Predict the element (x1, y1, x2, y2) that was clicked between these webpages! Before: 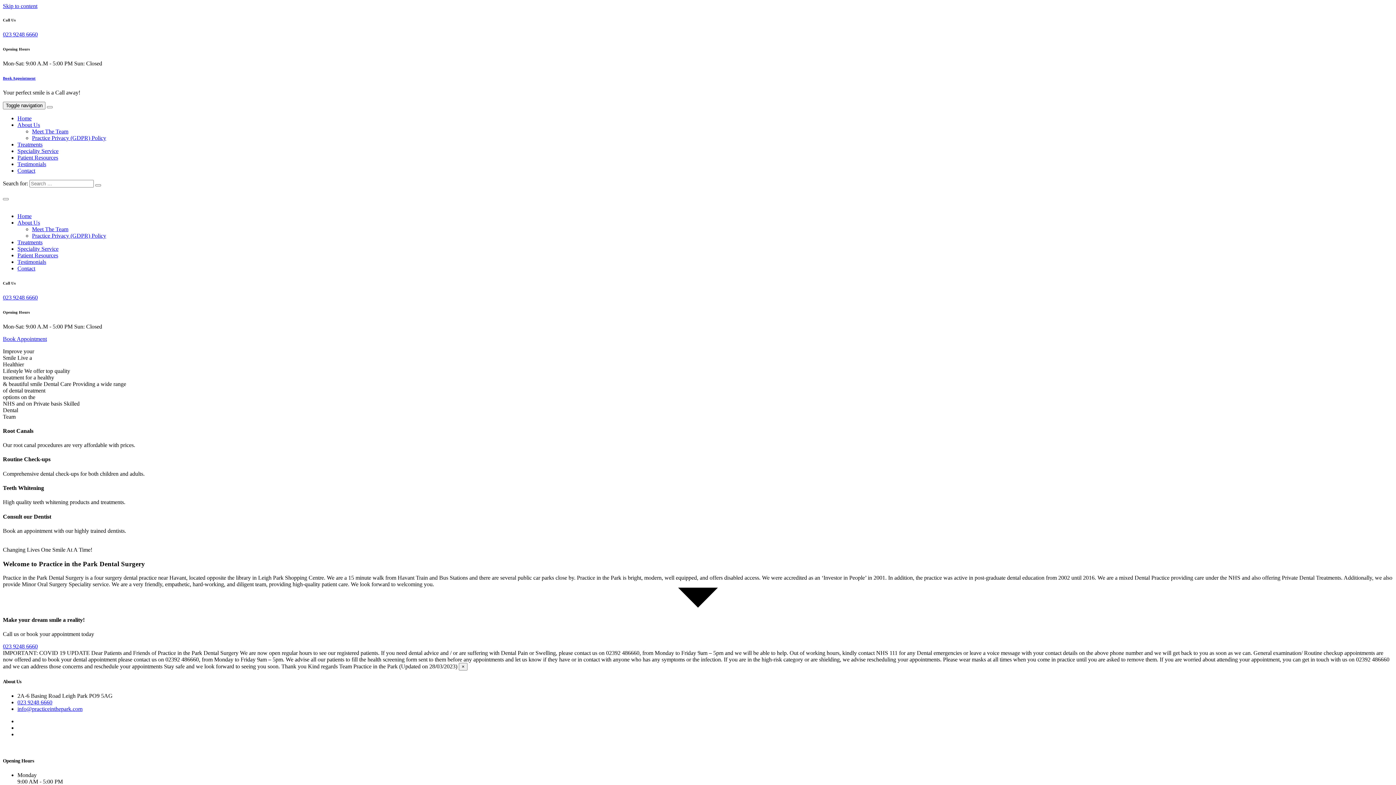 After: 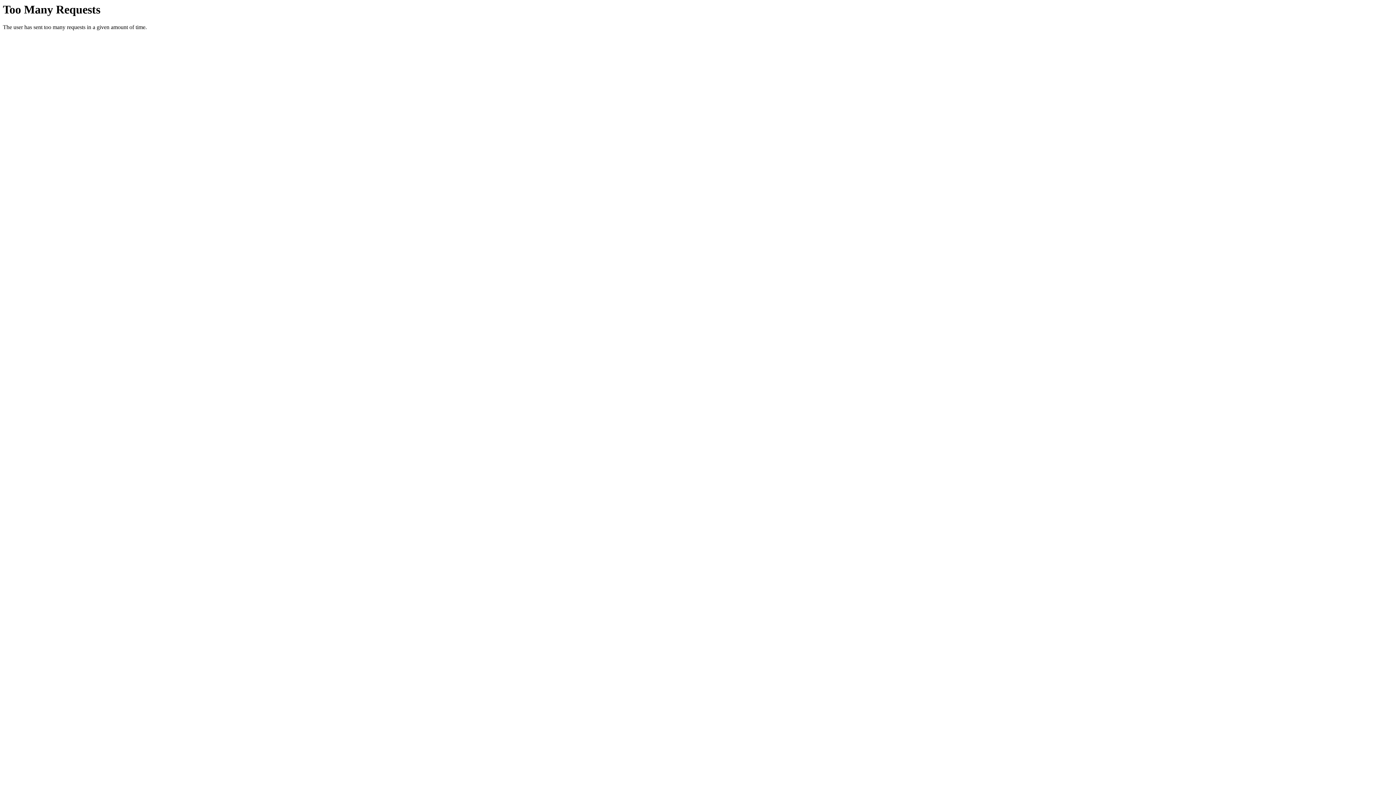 Action: label: Treatments bbox: (17, 239, 42, 245)